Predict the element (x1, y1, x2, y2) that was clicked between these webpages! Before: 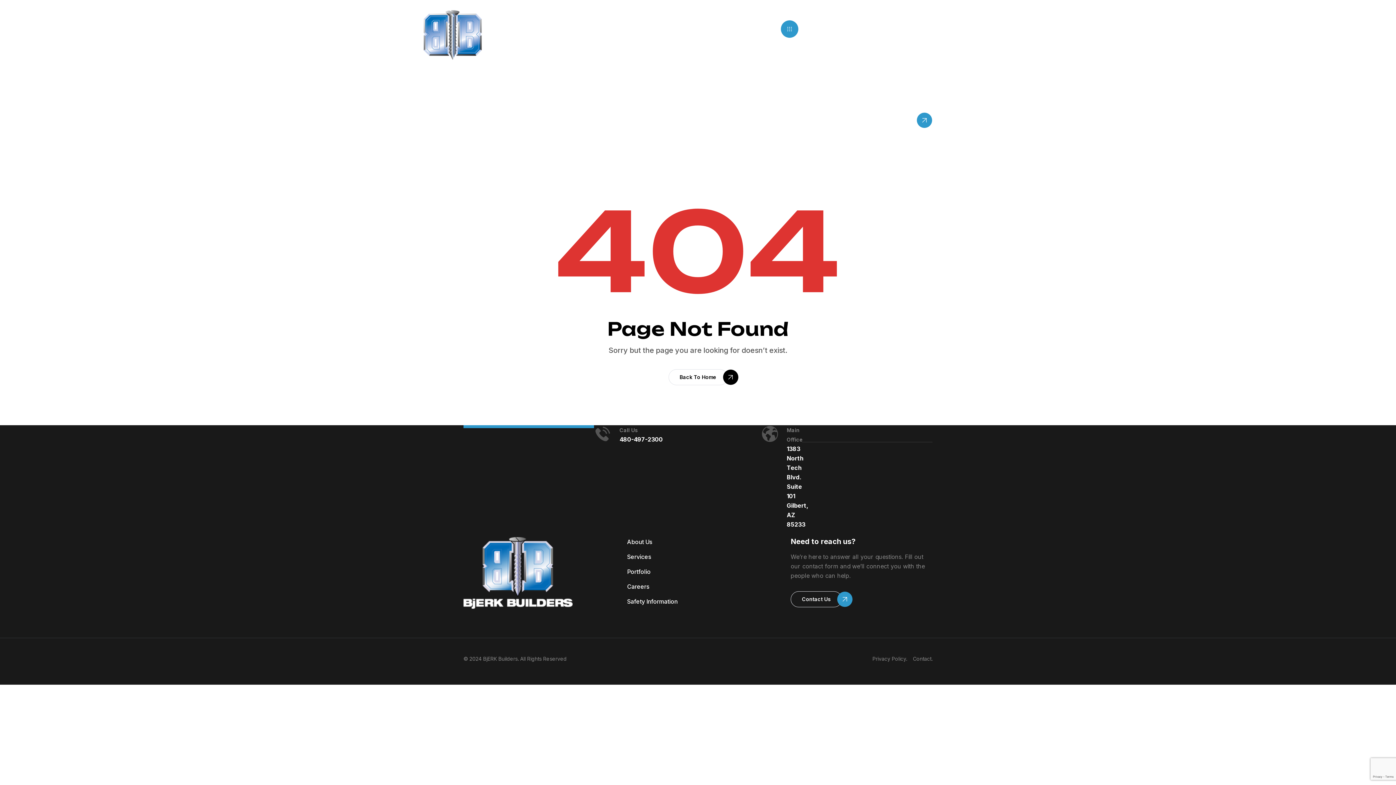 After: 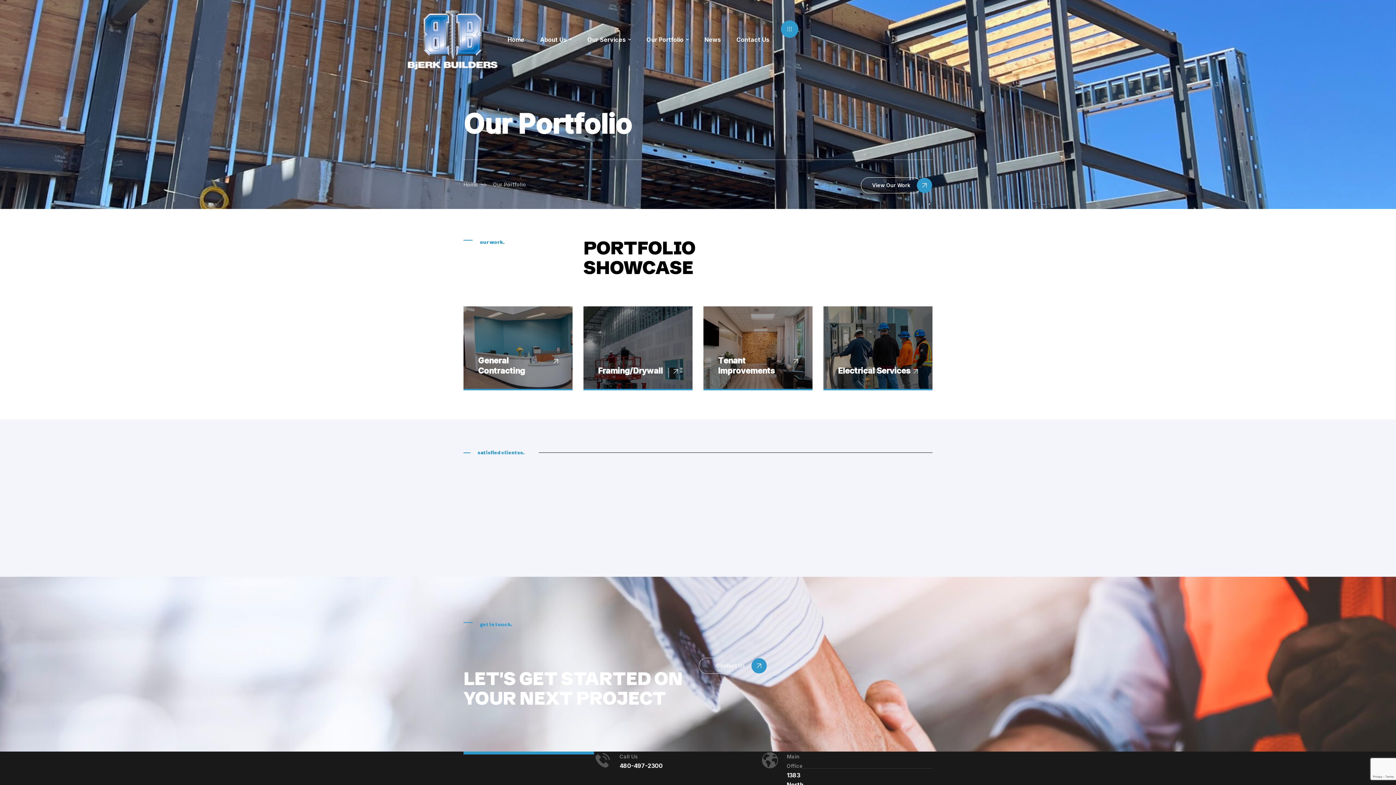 Action: bbox: (627, 567, 769, 576) label: Portfolio